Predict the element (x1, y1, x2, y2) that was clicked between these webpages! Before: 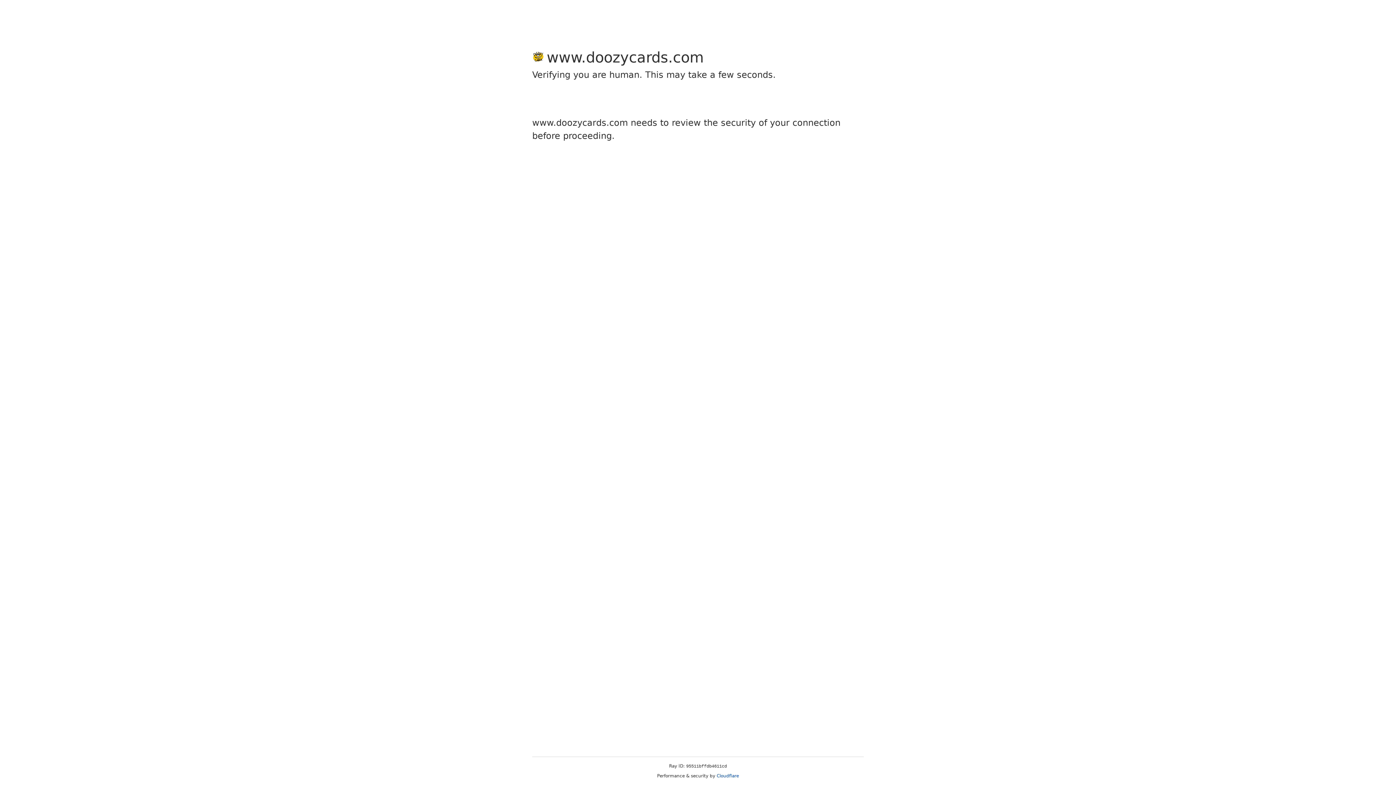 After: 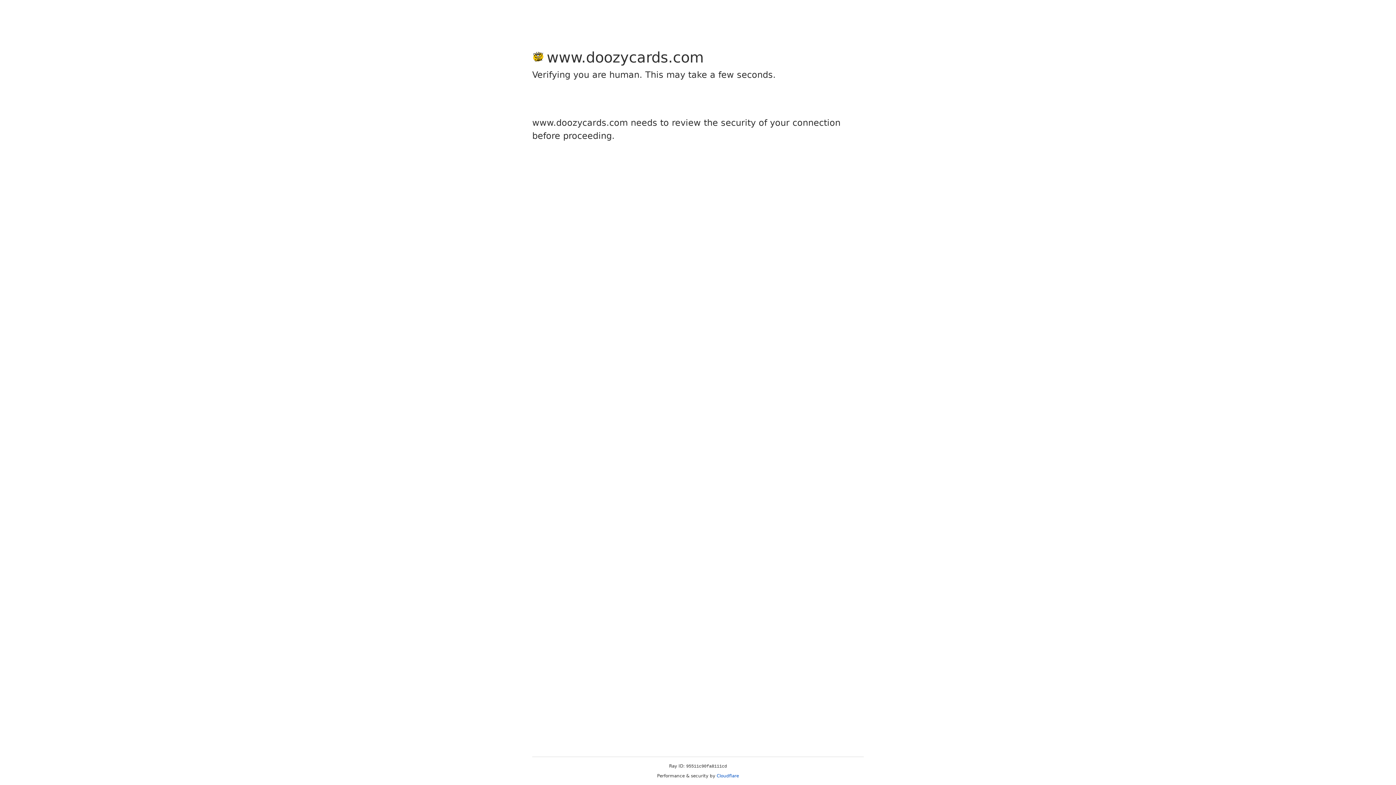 Action: label: Cloudflare bbox: (716, 773, 739, 778)